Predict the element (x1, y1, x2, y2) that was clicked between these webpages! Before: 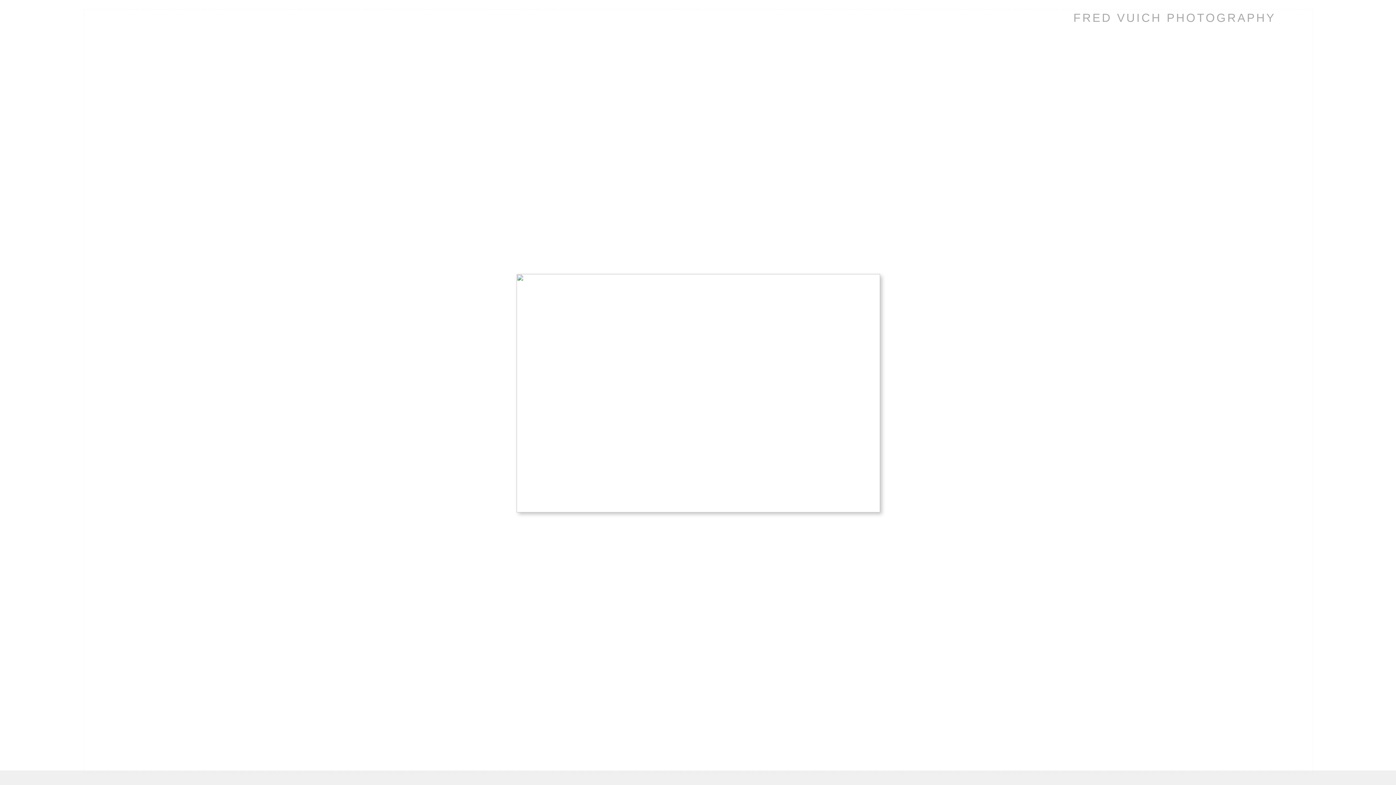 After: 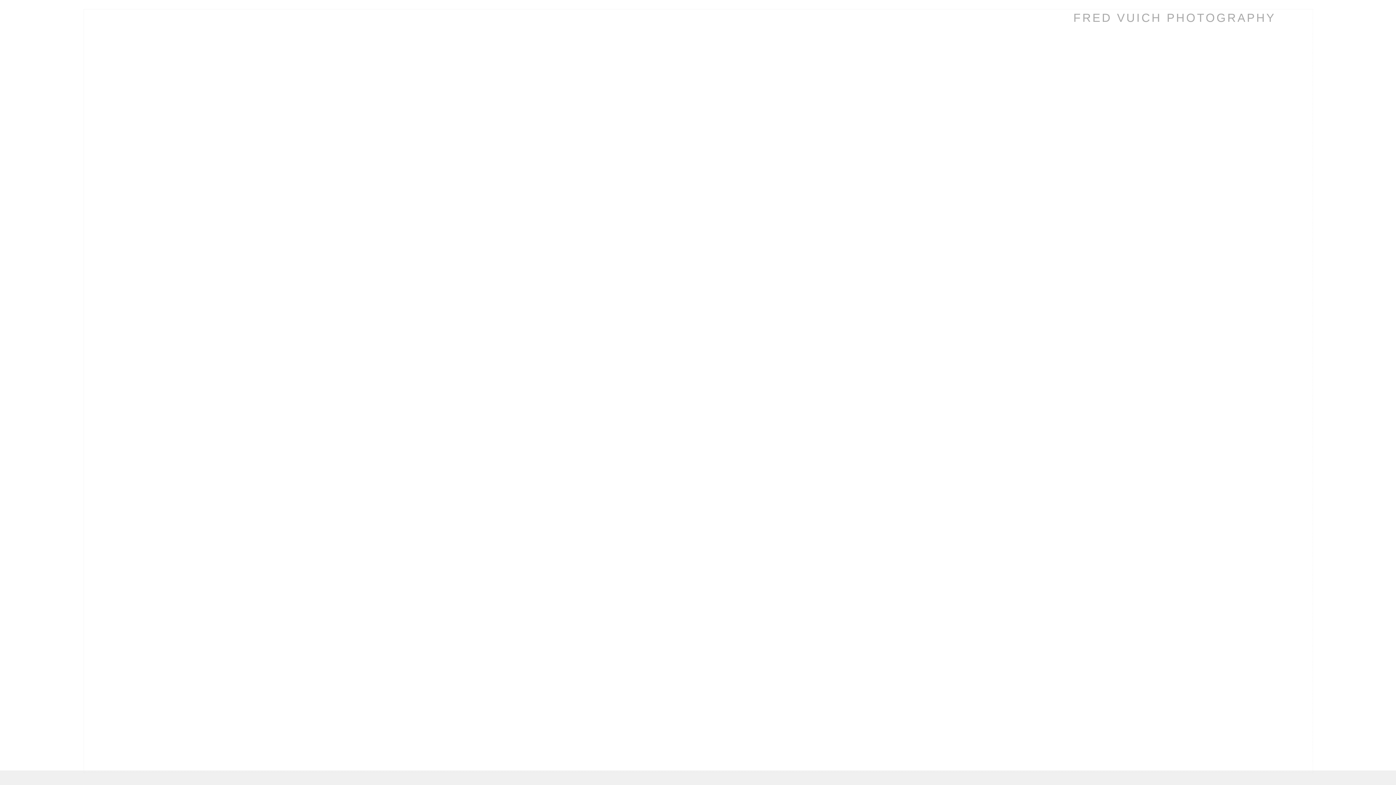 Action: bbox: (1073, 11, 1276, 24) label: FRED VUICH PHOTOGRAPHY